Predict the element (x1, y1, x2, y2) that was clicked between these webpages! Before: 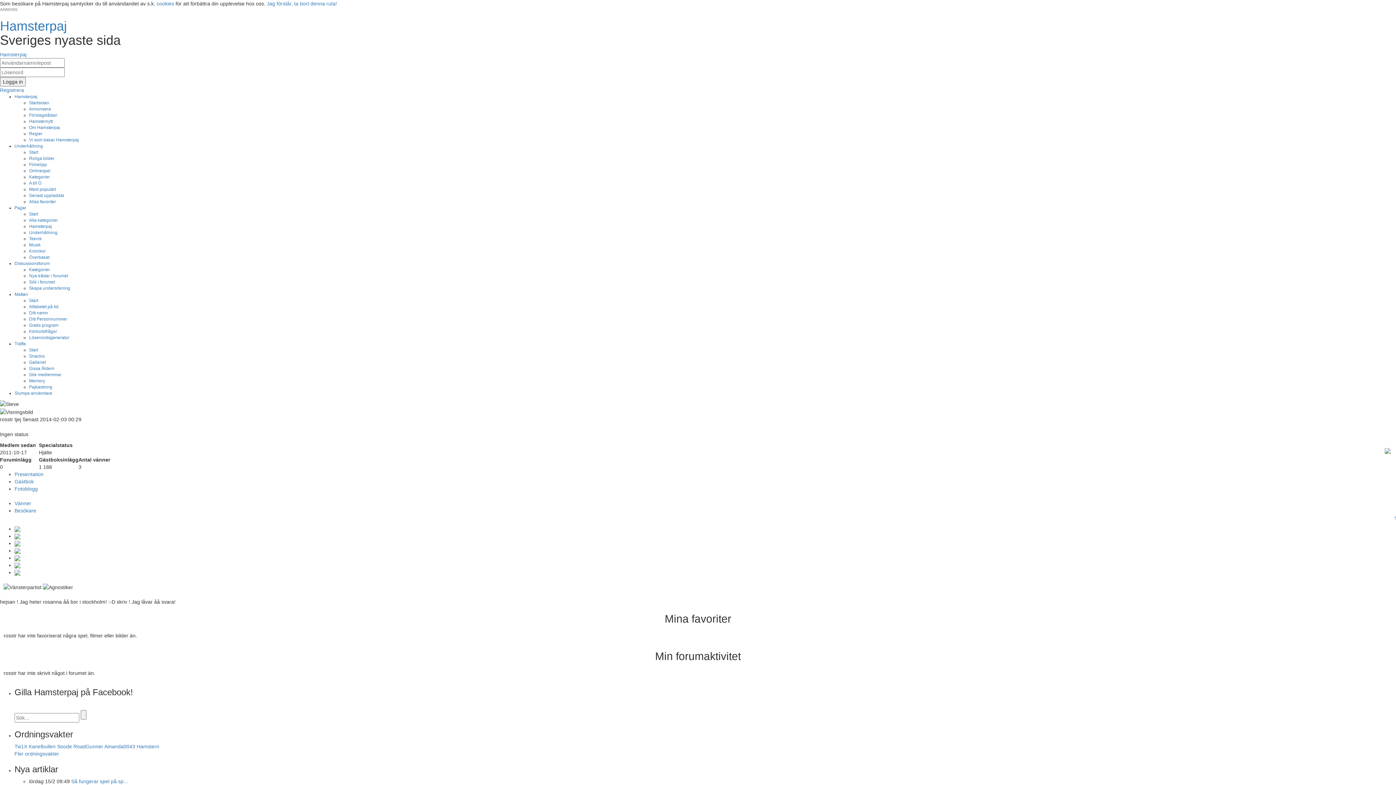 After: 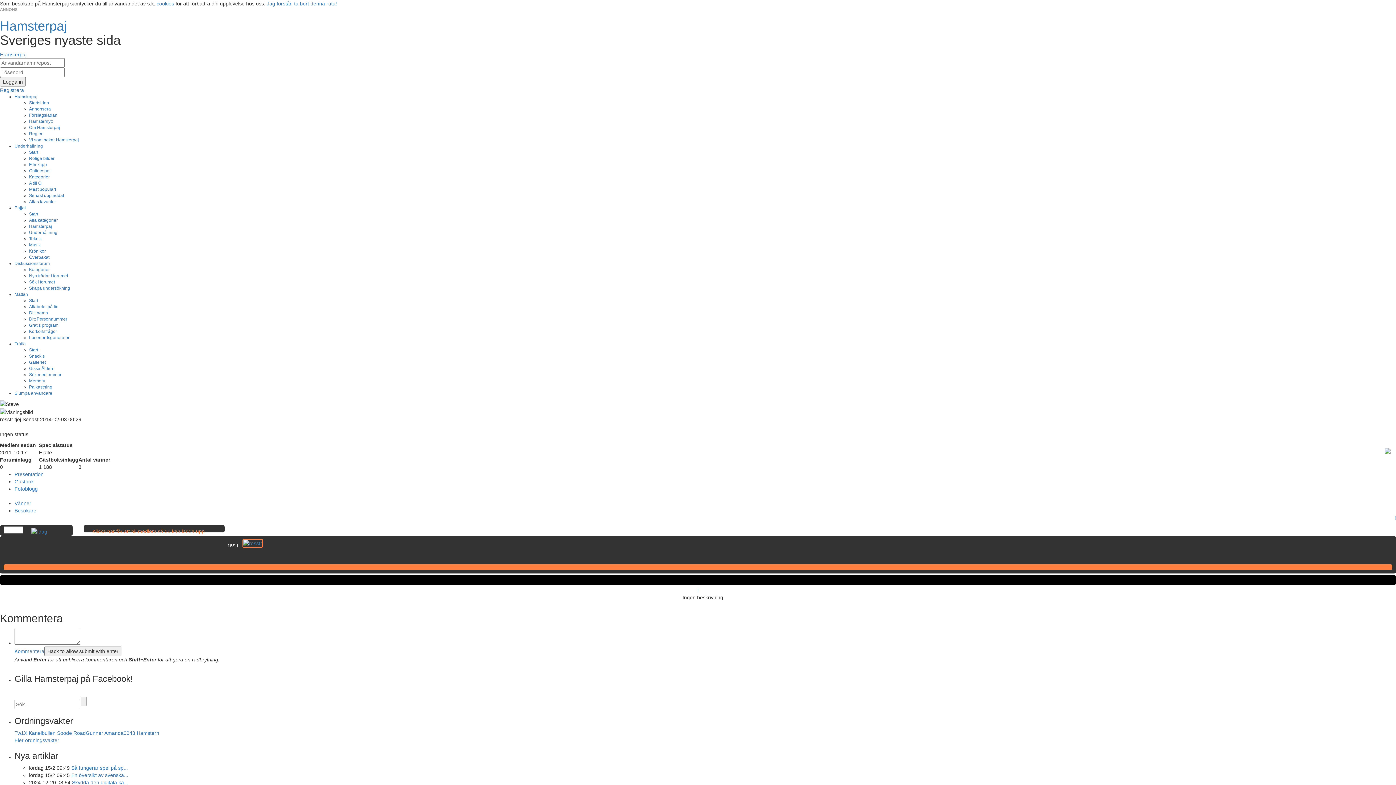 Action: bbox: (14, 569, 20, 575)